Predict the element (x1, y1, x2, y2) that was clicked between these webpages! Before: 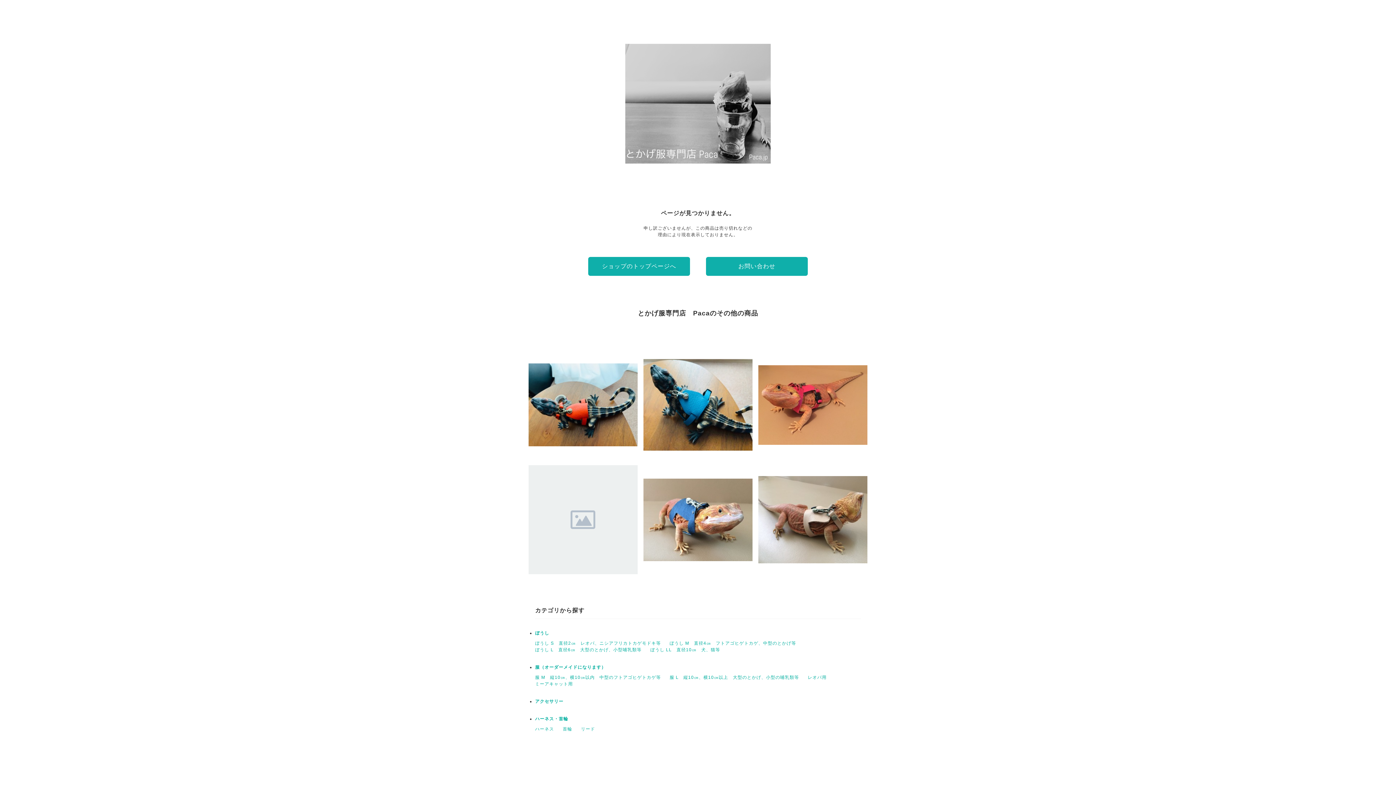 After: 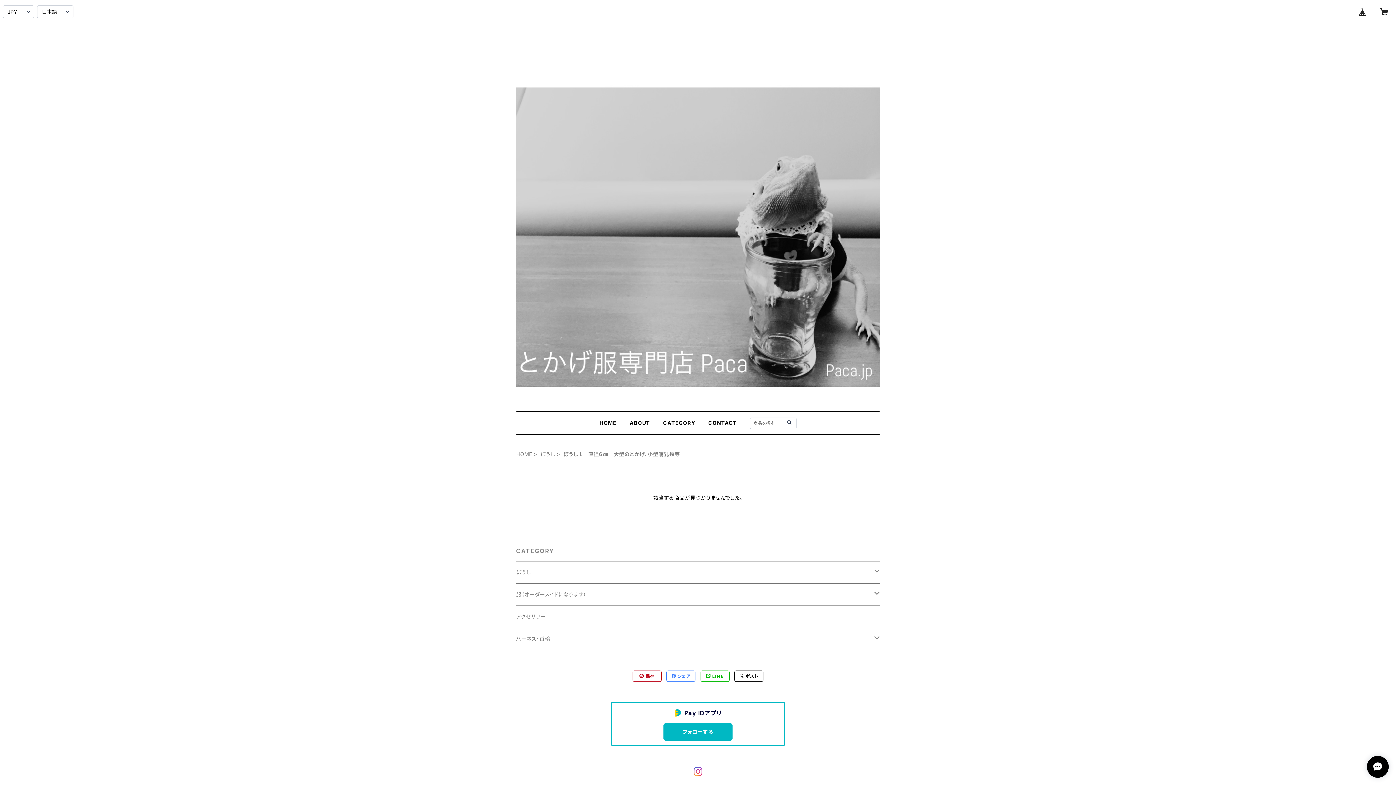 Action: label: ぼうし L　直径6㎝　大型のとかげ、小型哺乳類等 bbox: (535, 647, 641, 652)